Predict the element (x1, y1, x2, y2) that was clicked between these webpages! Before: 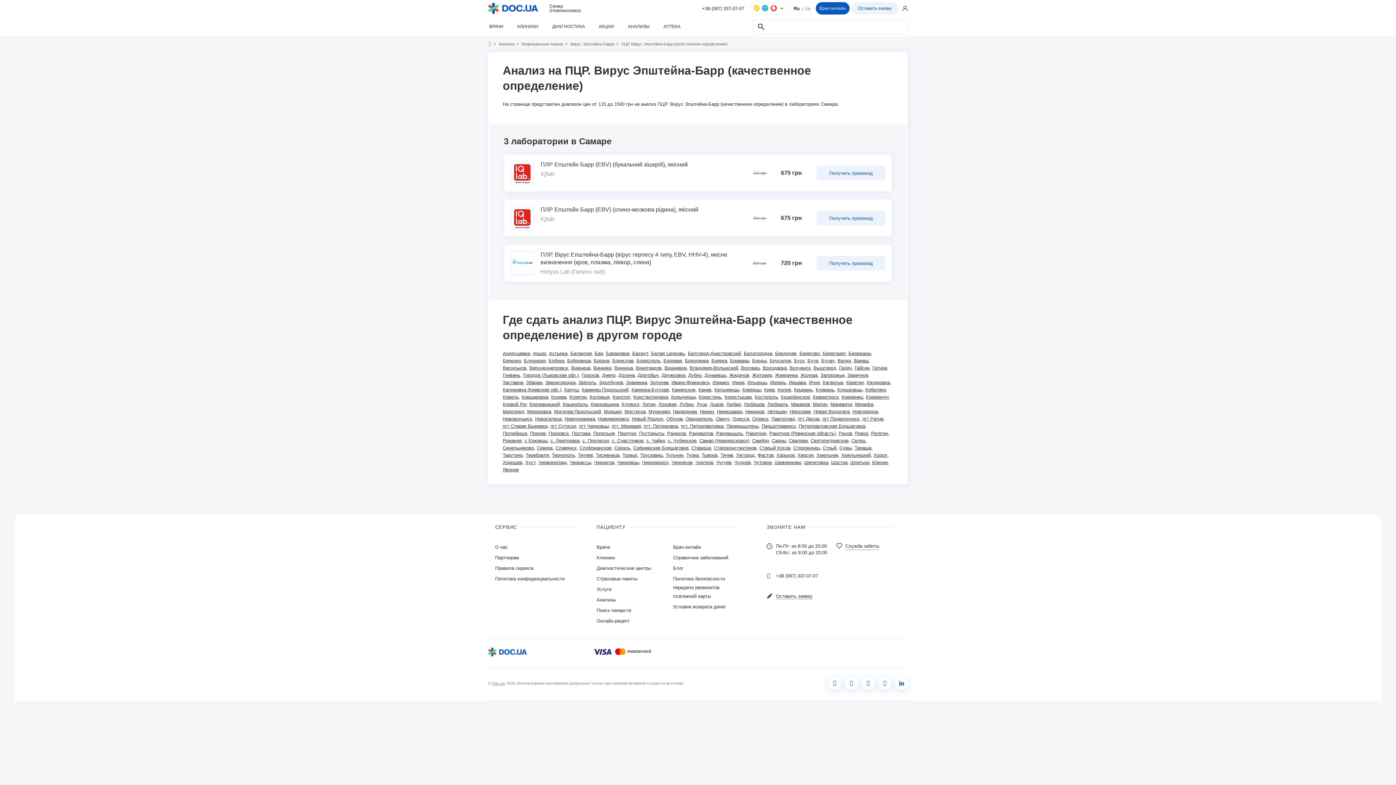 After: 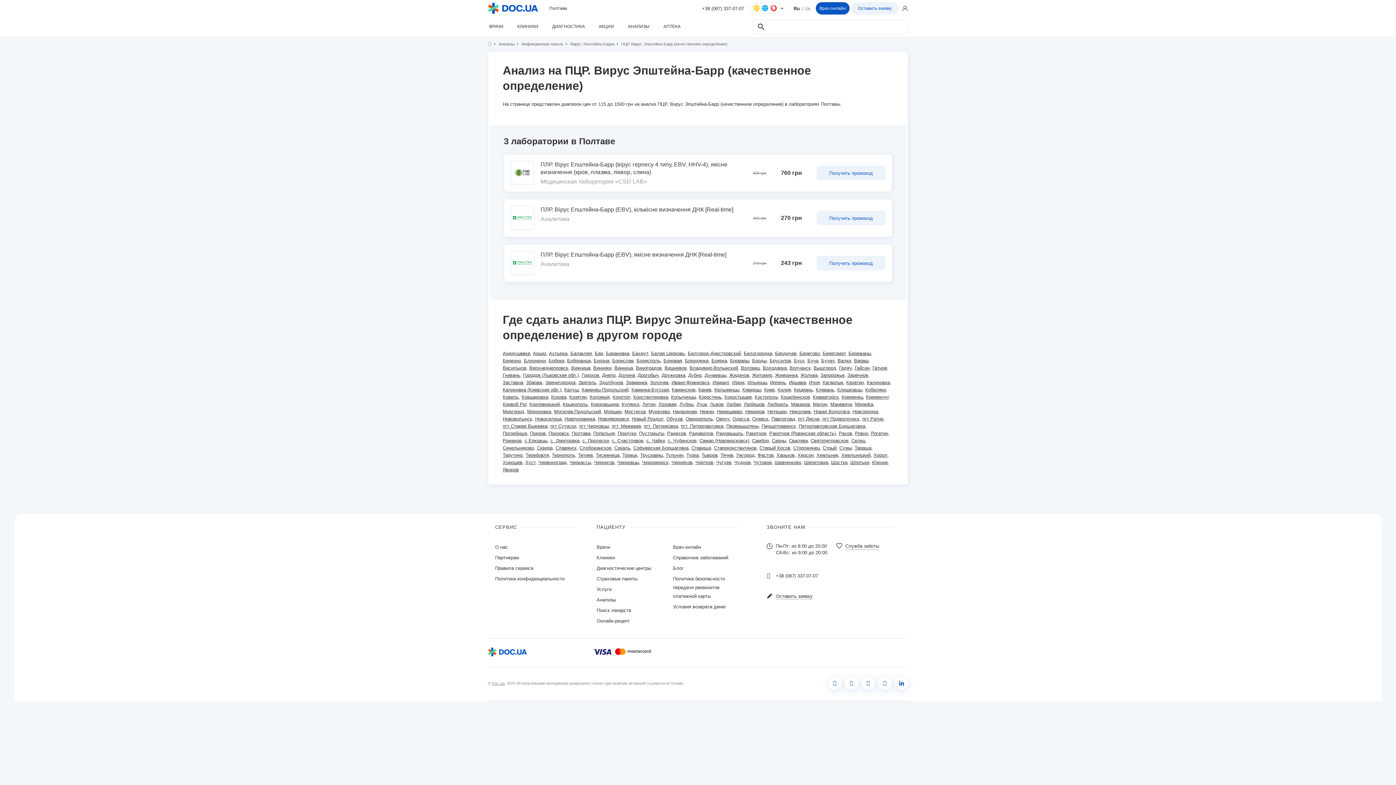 Action: bbox: (572, 430, 590, 436) label: Полтава